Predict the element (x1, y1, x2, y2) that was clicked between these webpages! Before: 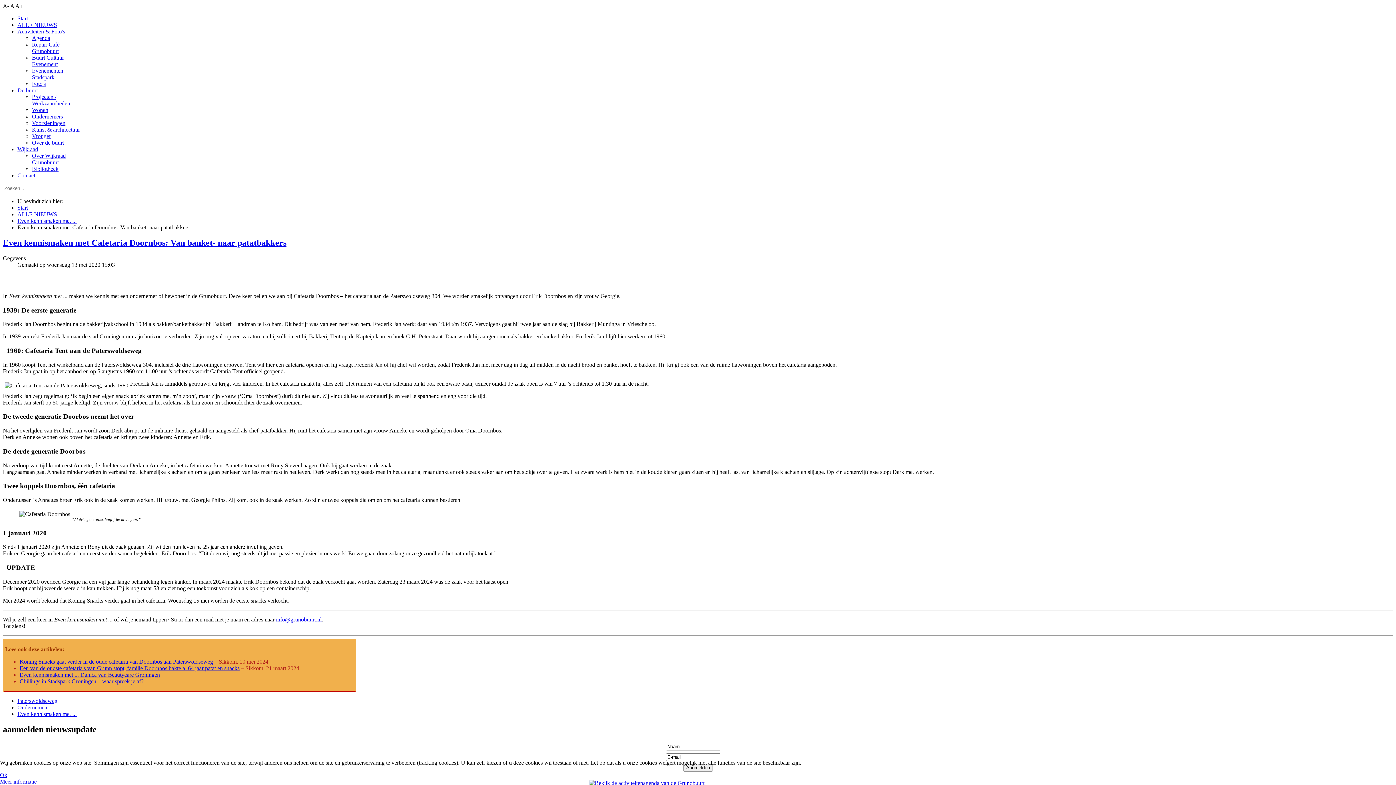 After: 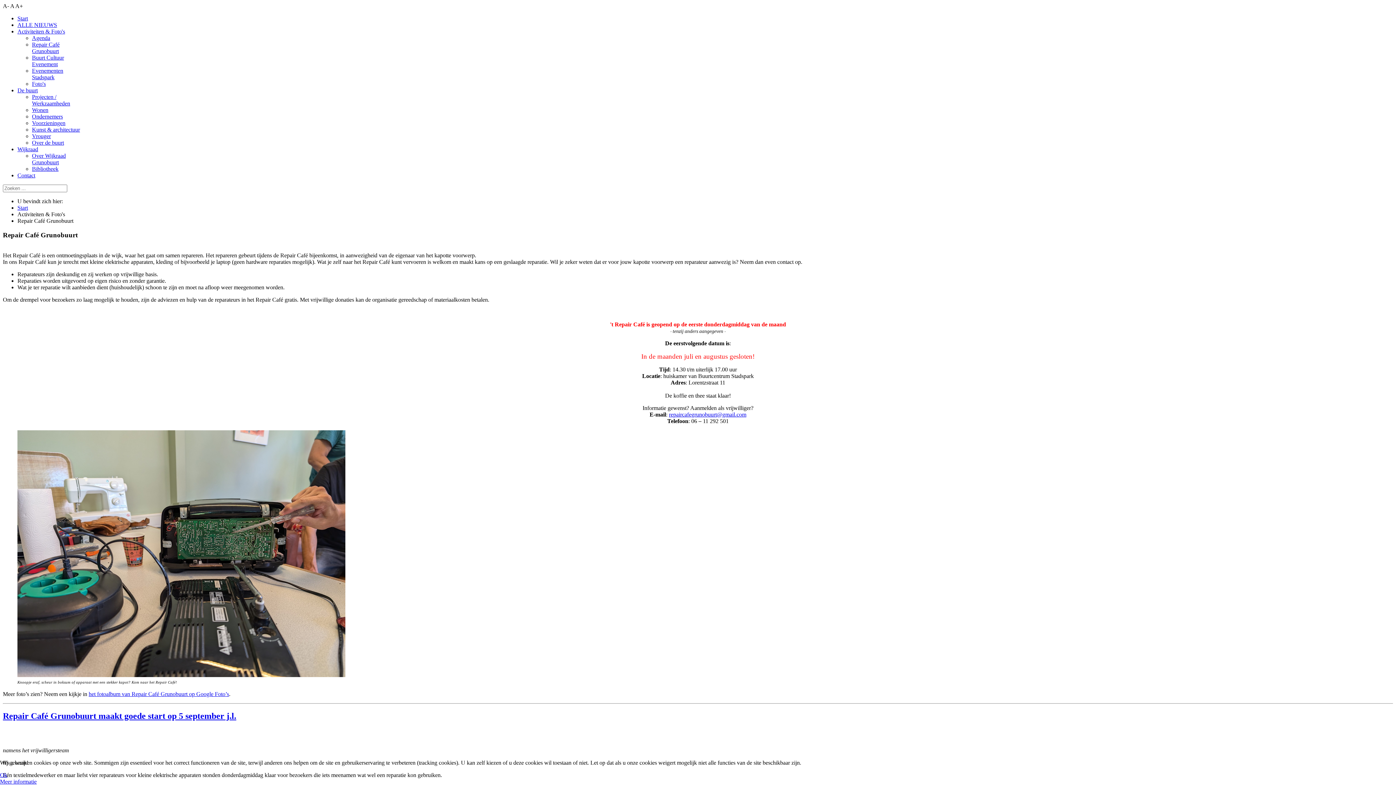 Action: label: Repair Café Grunobuurt bbox: (32, 41, 59, 54)